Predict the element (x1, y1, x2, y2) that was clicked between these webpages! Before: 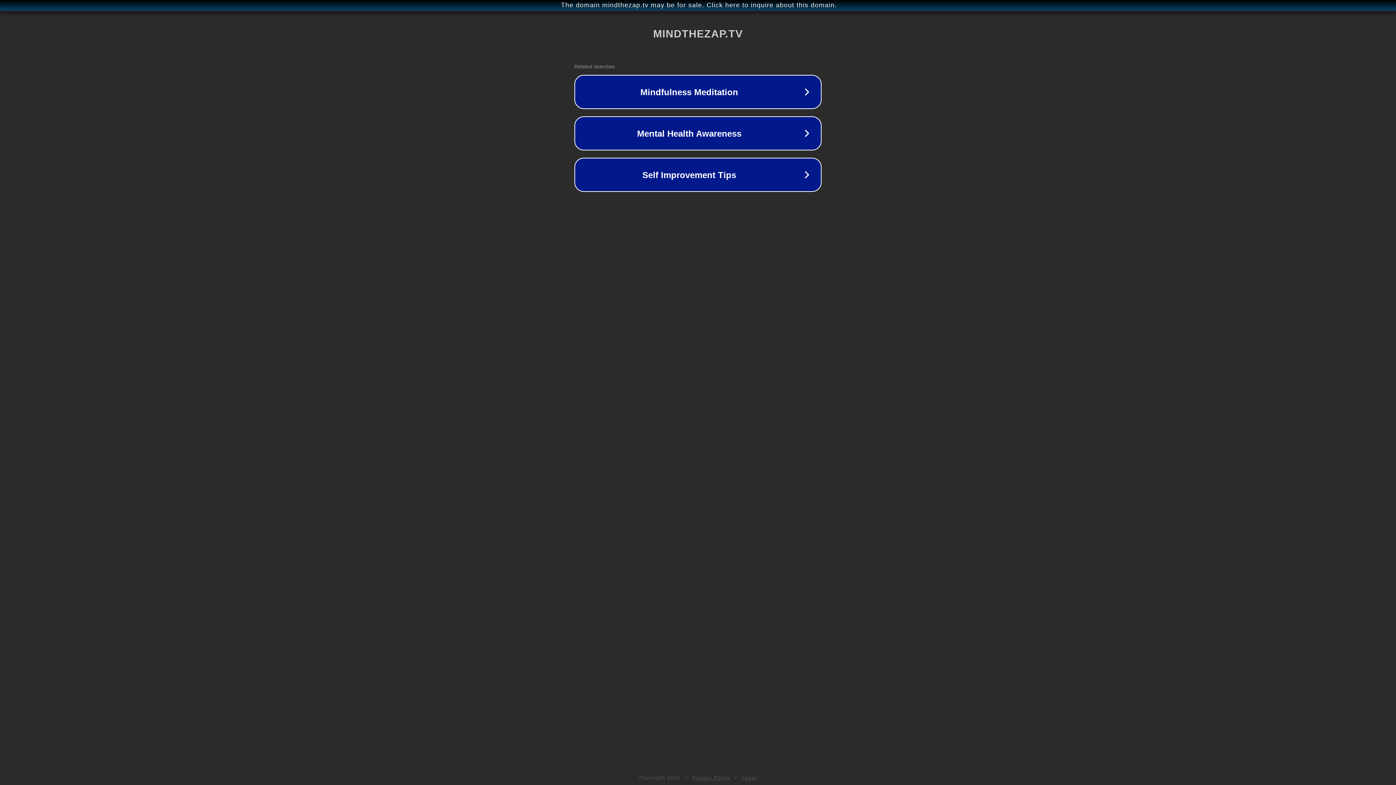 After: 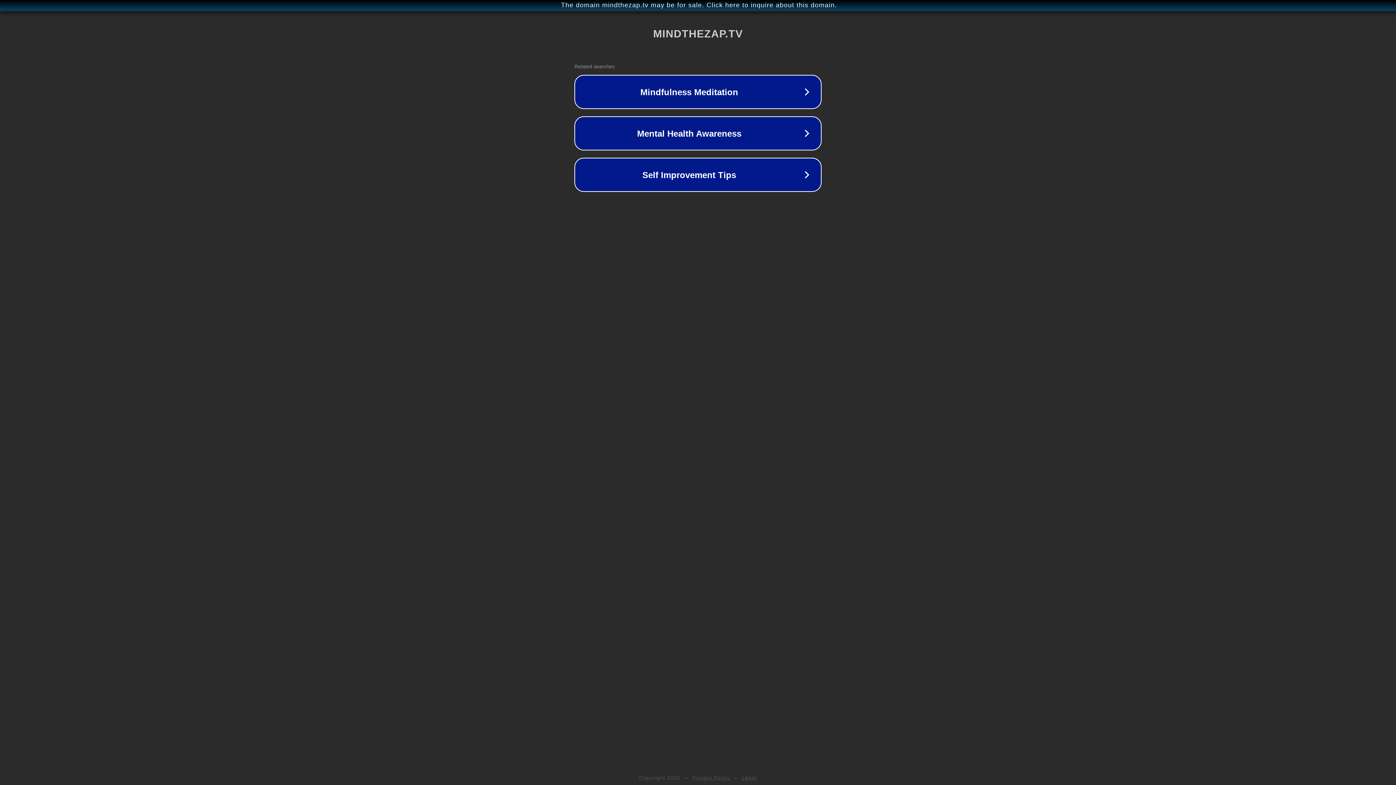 Action: label: Privacy Policy bbox: (692, 775, 730, 781)